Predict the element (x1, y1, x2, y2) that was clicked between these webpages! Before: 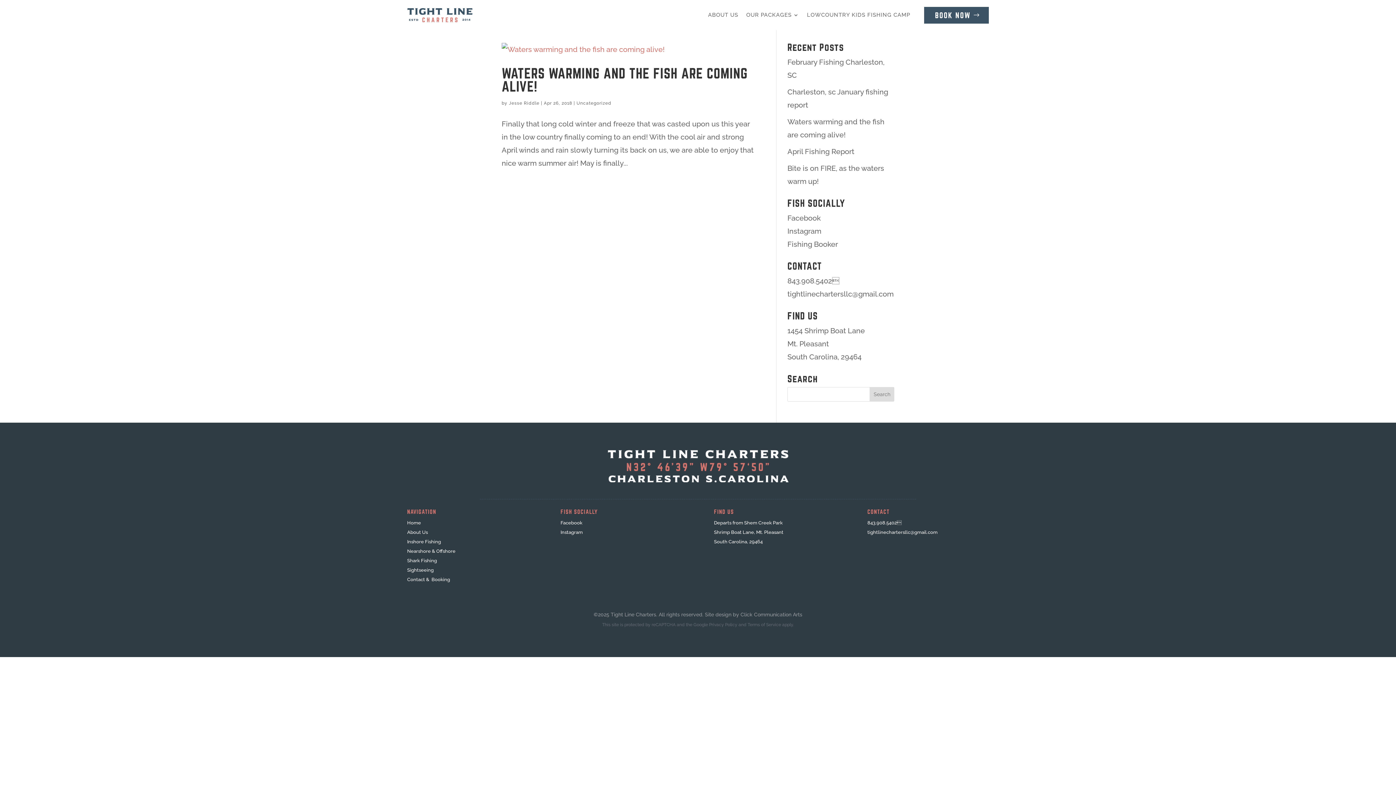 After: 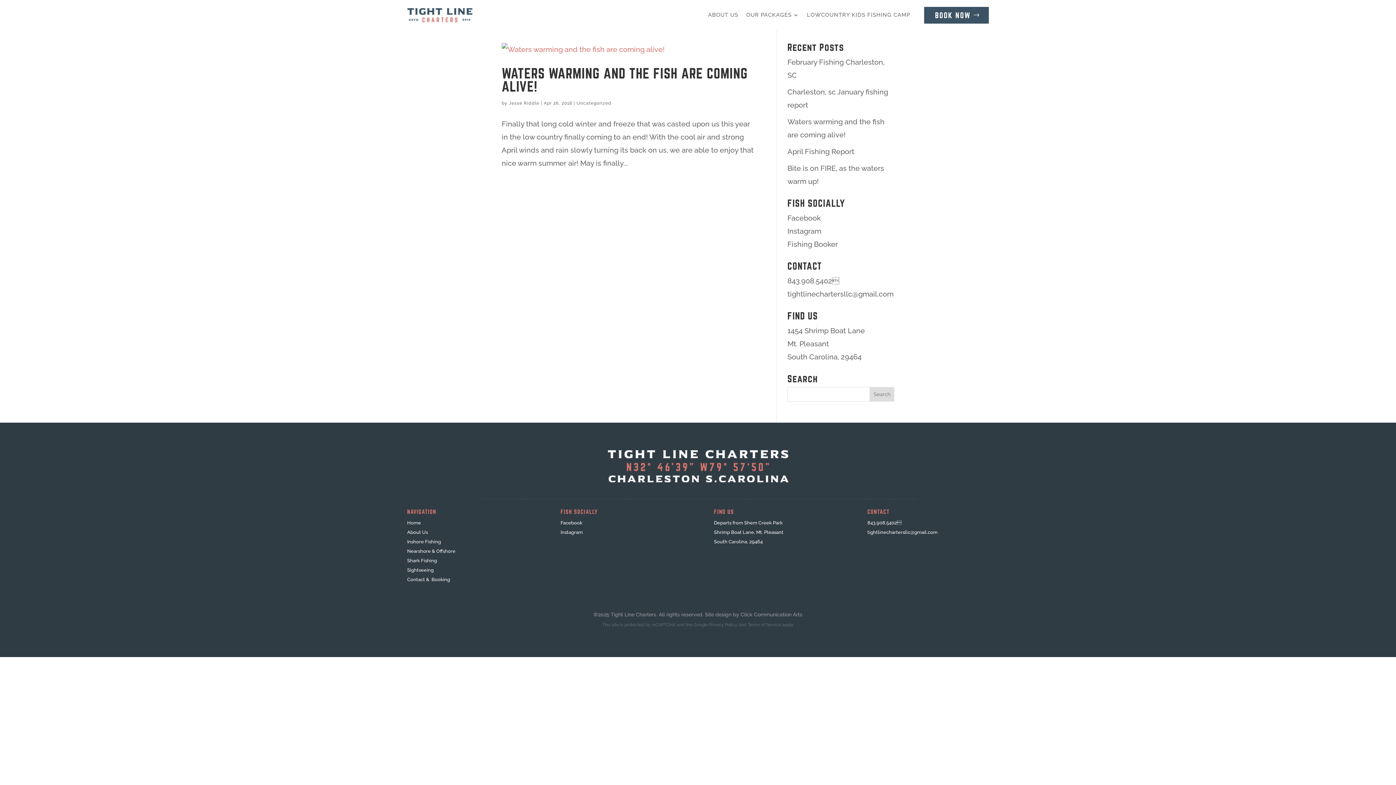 Action: bbox: (787, 289, 893, 298) label: tightlinechartersllc@gmail.com